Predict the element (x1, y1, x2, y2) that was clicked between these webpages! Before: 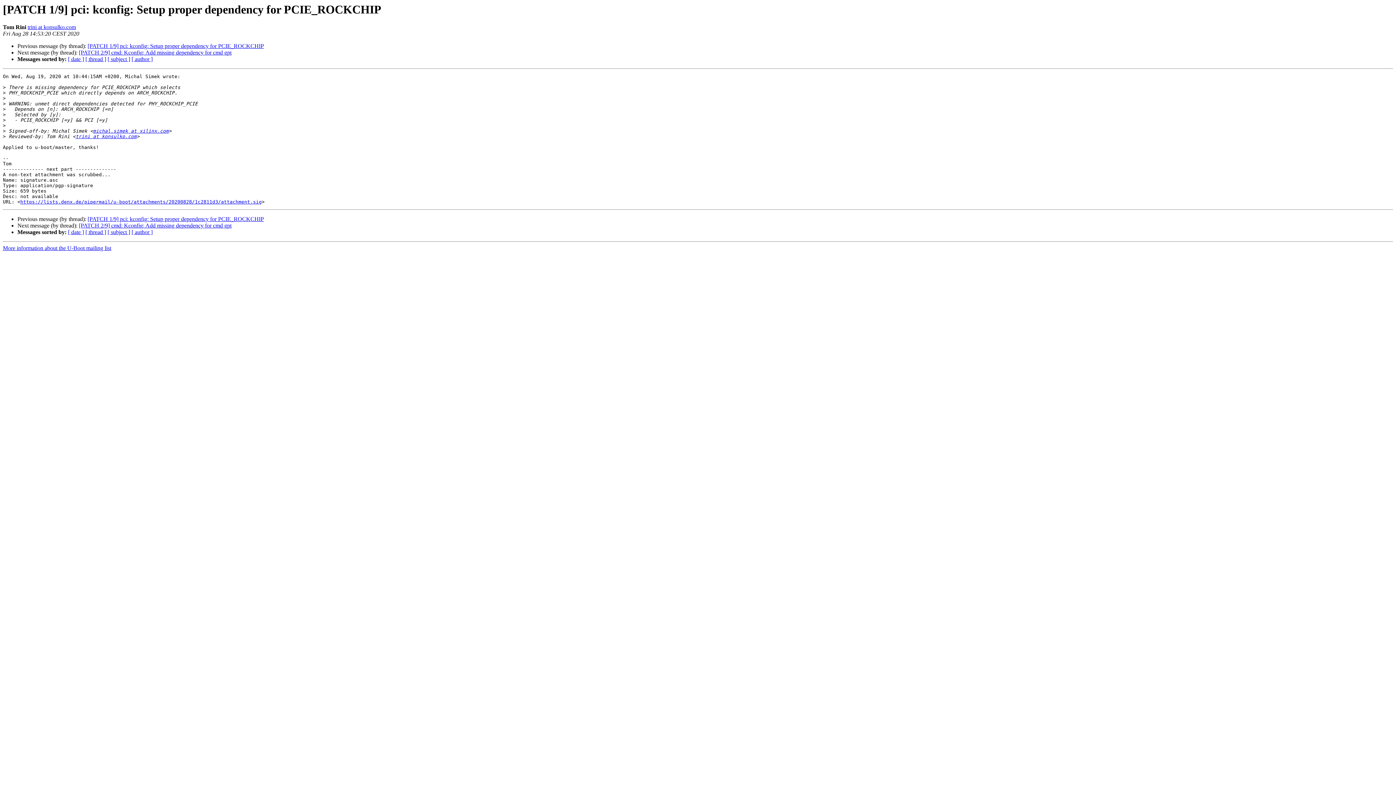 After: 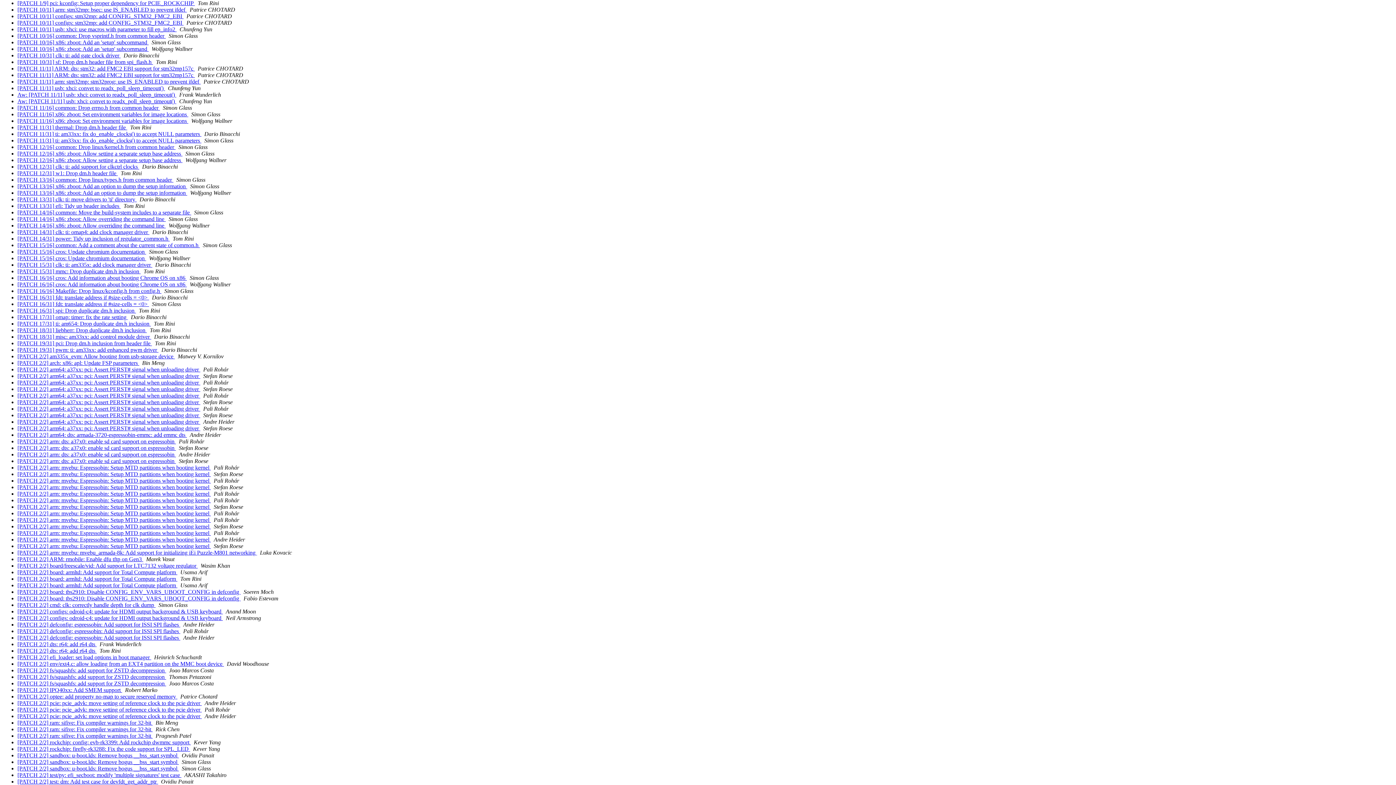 Action: label: [ subject ] bbox: (107, 56, 130, 62)